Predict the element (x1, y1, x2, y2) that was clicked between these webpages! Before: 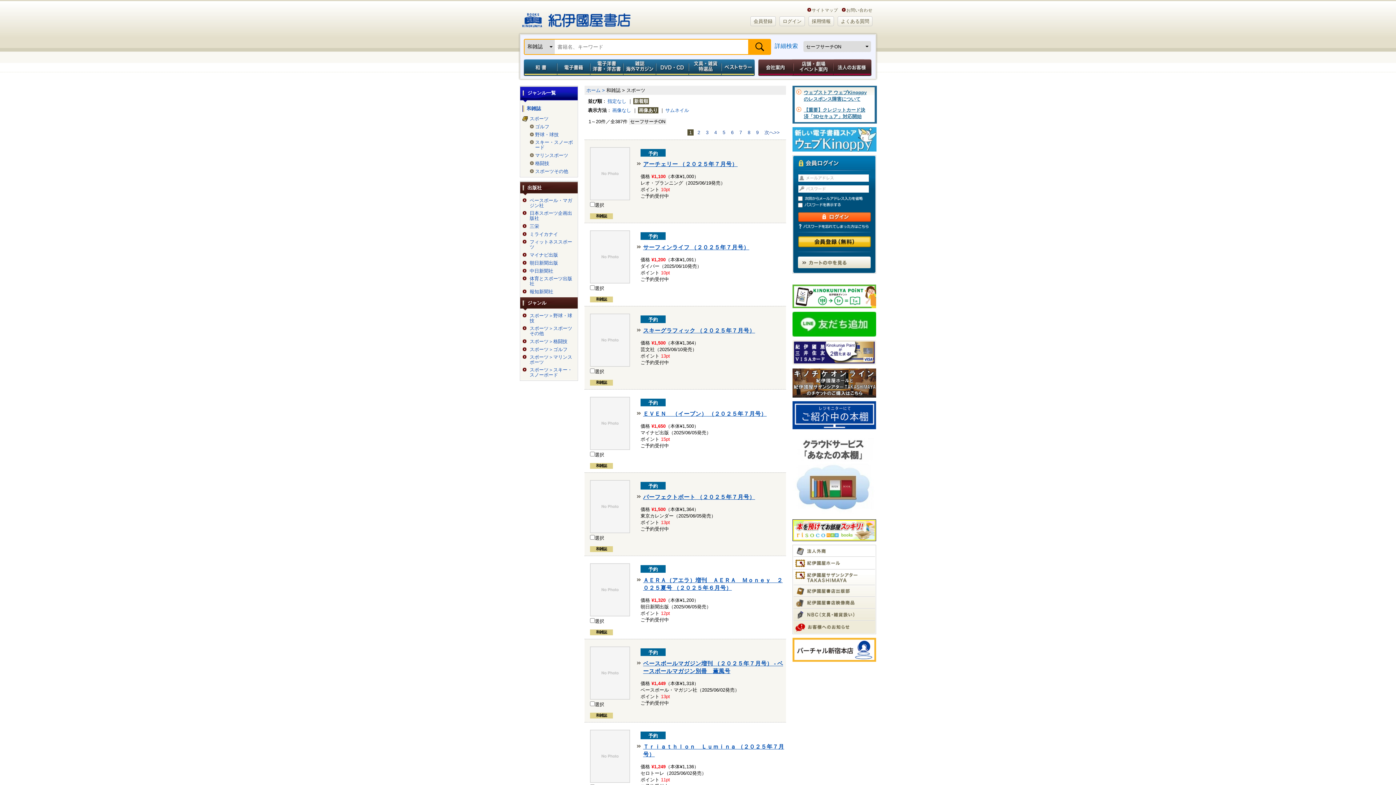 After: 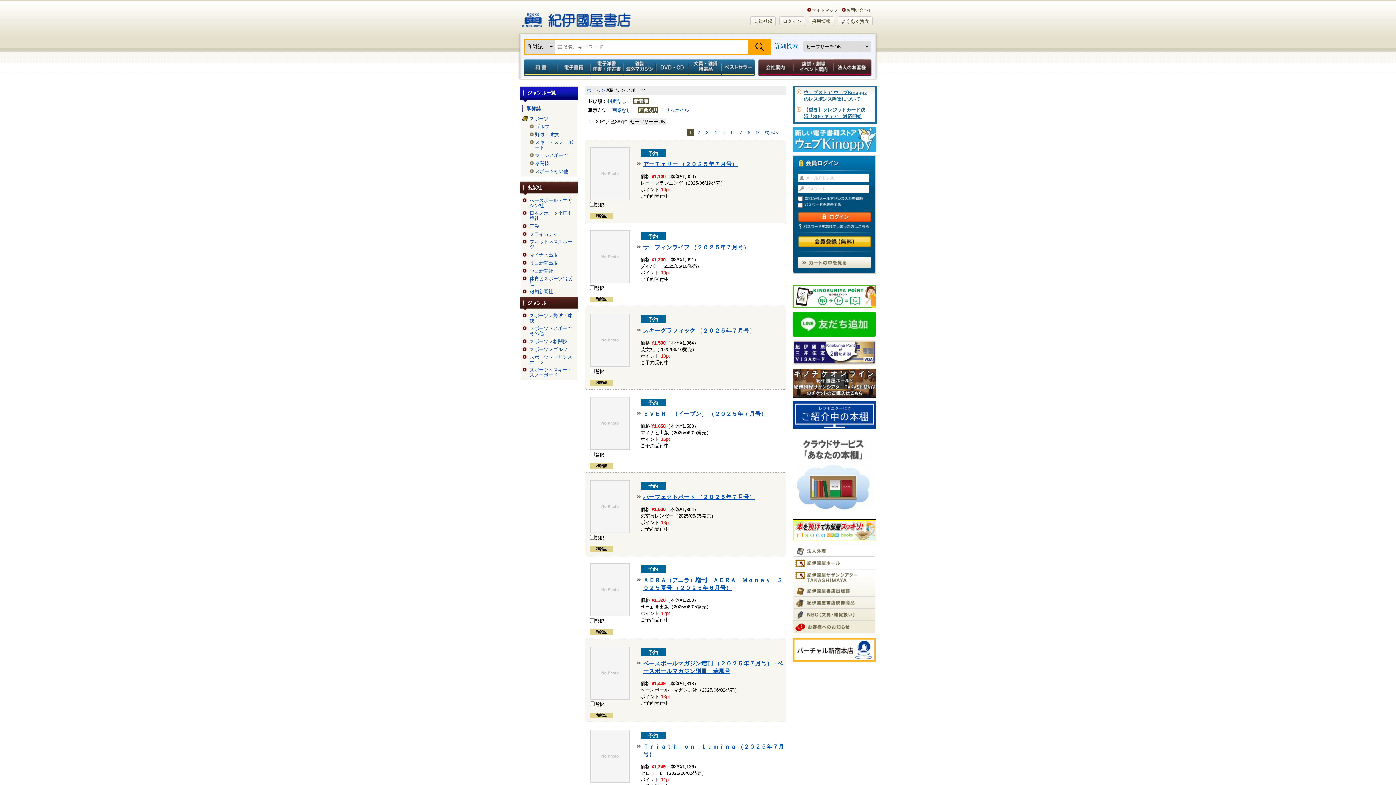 Action: bbox: (793, 611, 855, 616)